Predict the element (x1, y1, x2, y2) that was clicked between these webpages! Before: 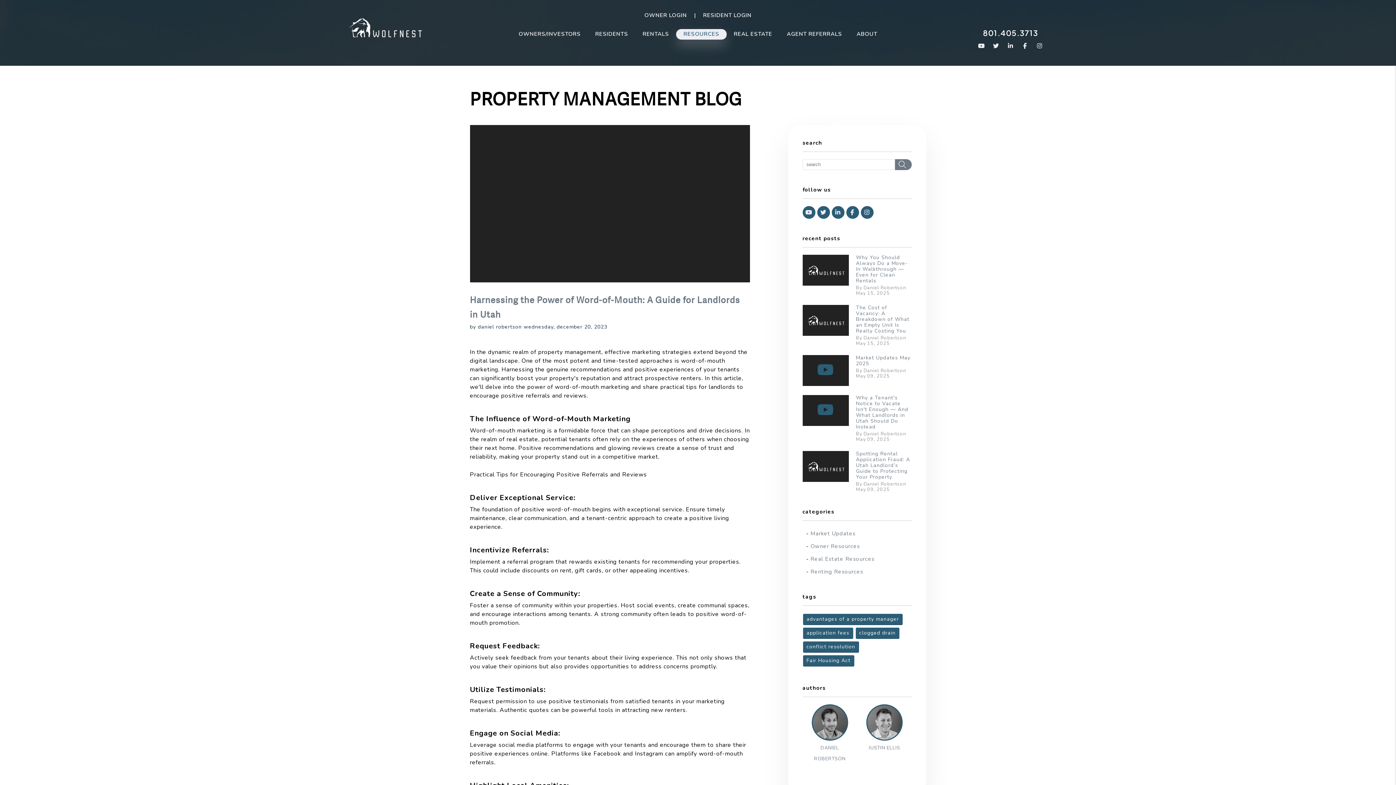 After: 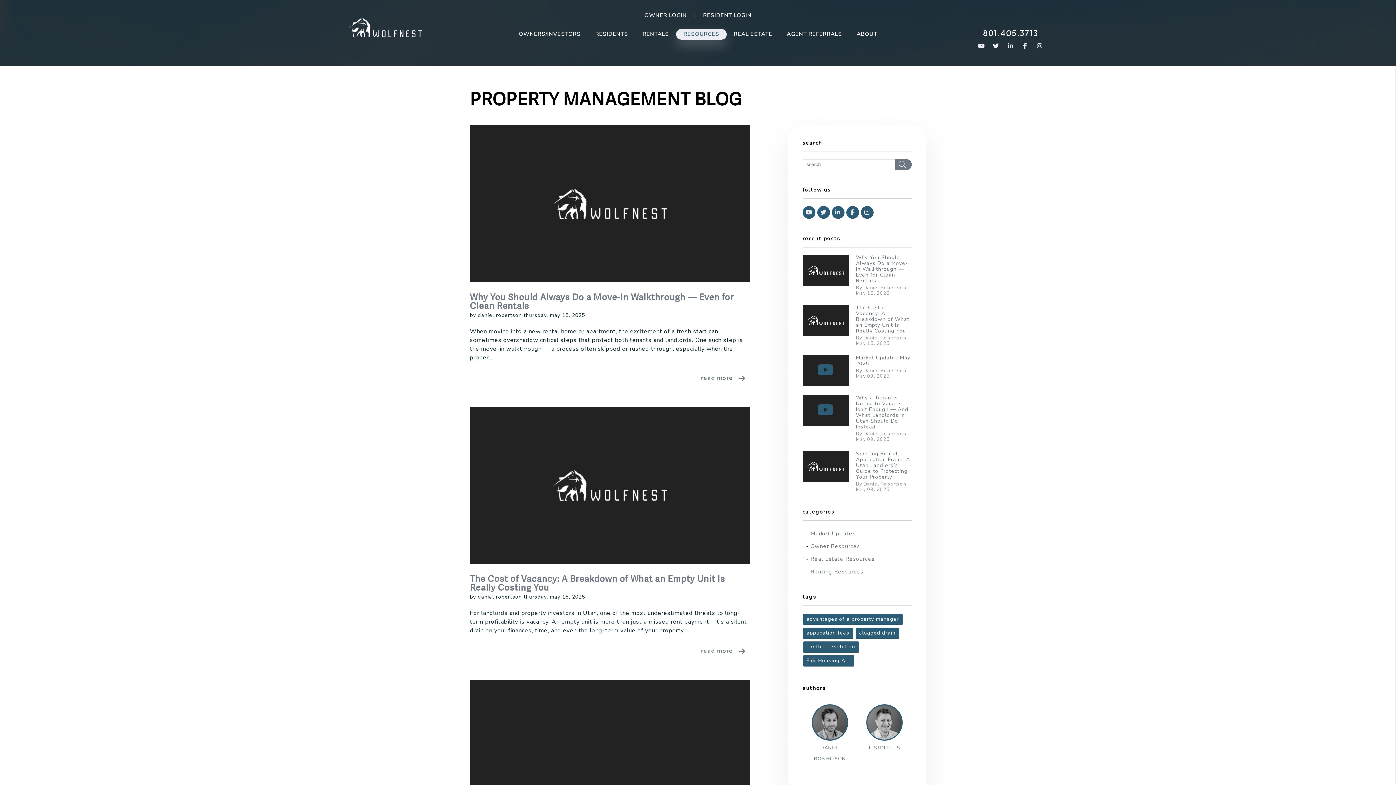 Action: bbox: (811, 704, 848, 764) label: DANIEL ROBERTSON